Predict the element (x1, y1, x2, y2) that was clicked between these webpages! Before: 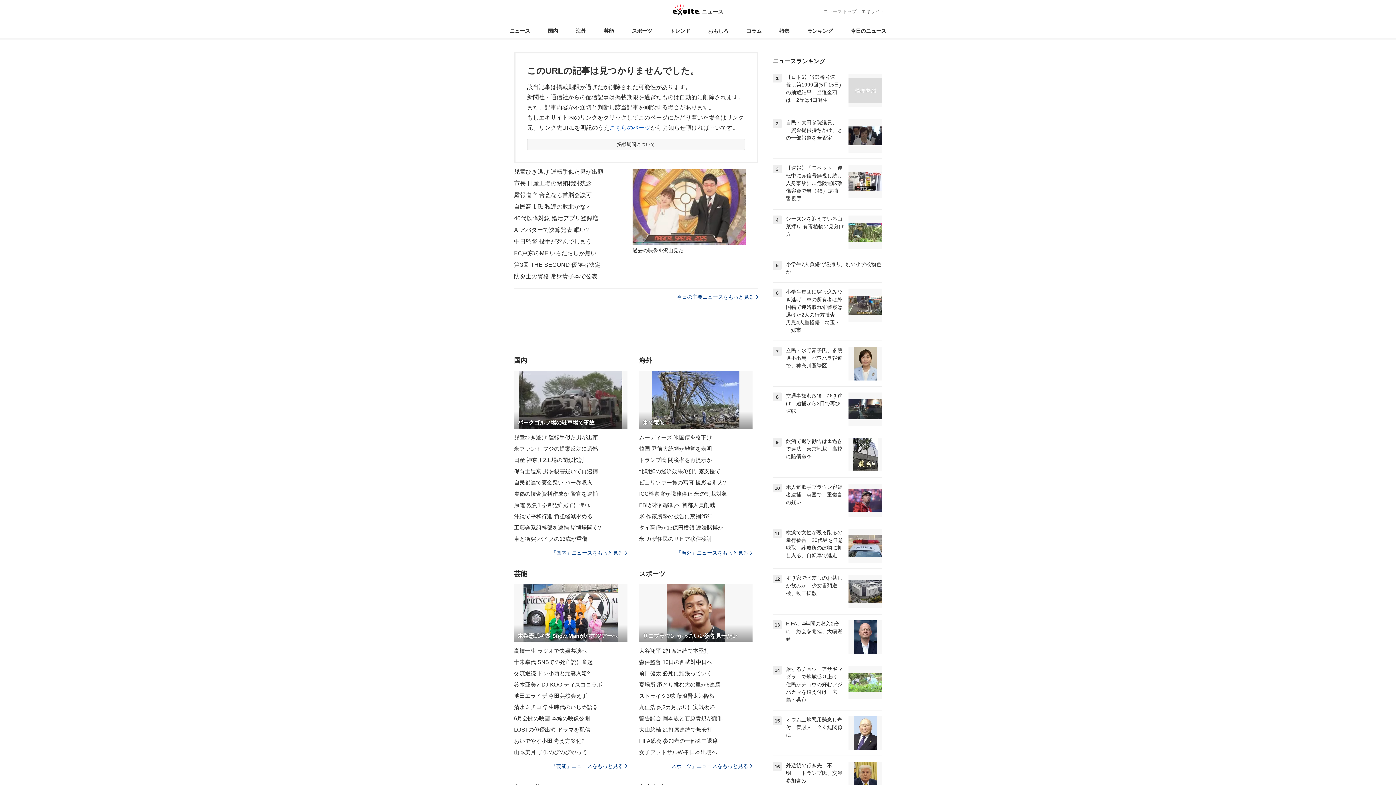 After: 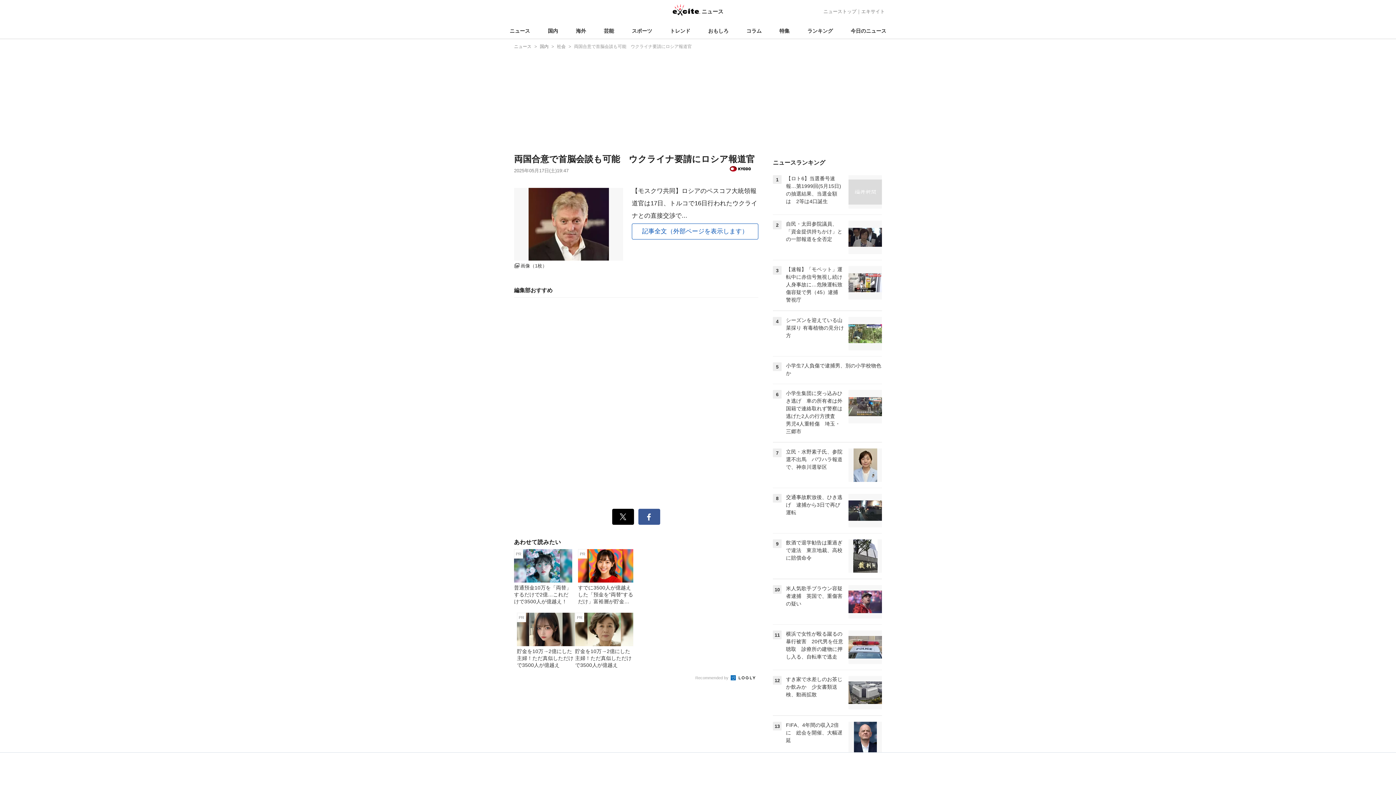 Action: label: 露報道官 合意なら首脳会談可 bbox: (514, 189, 632, 201)